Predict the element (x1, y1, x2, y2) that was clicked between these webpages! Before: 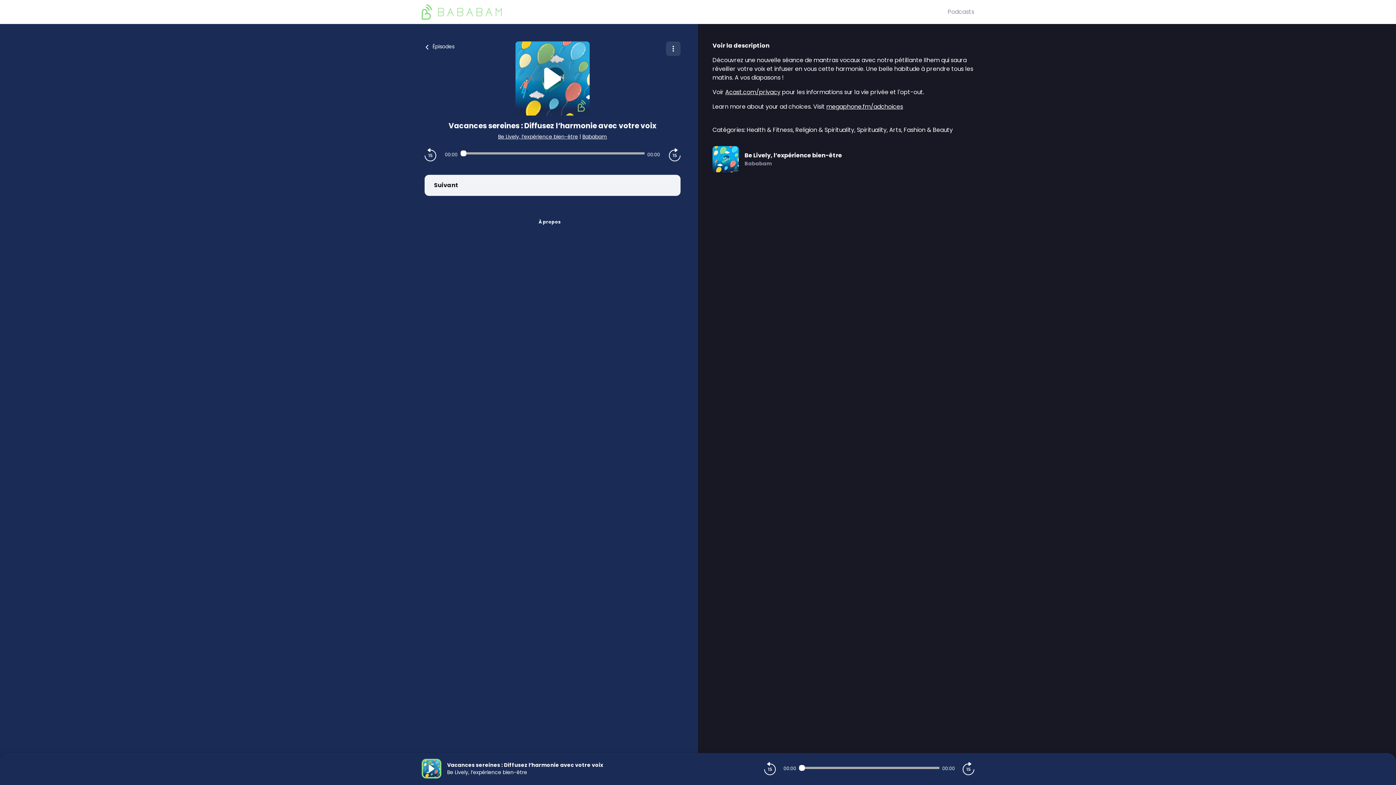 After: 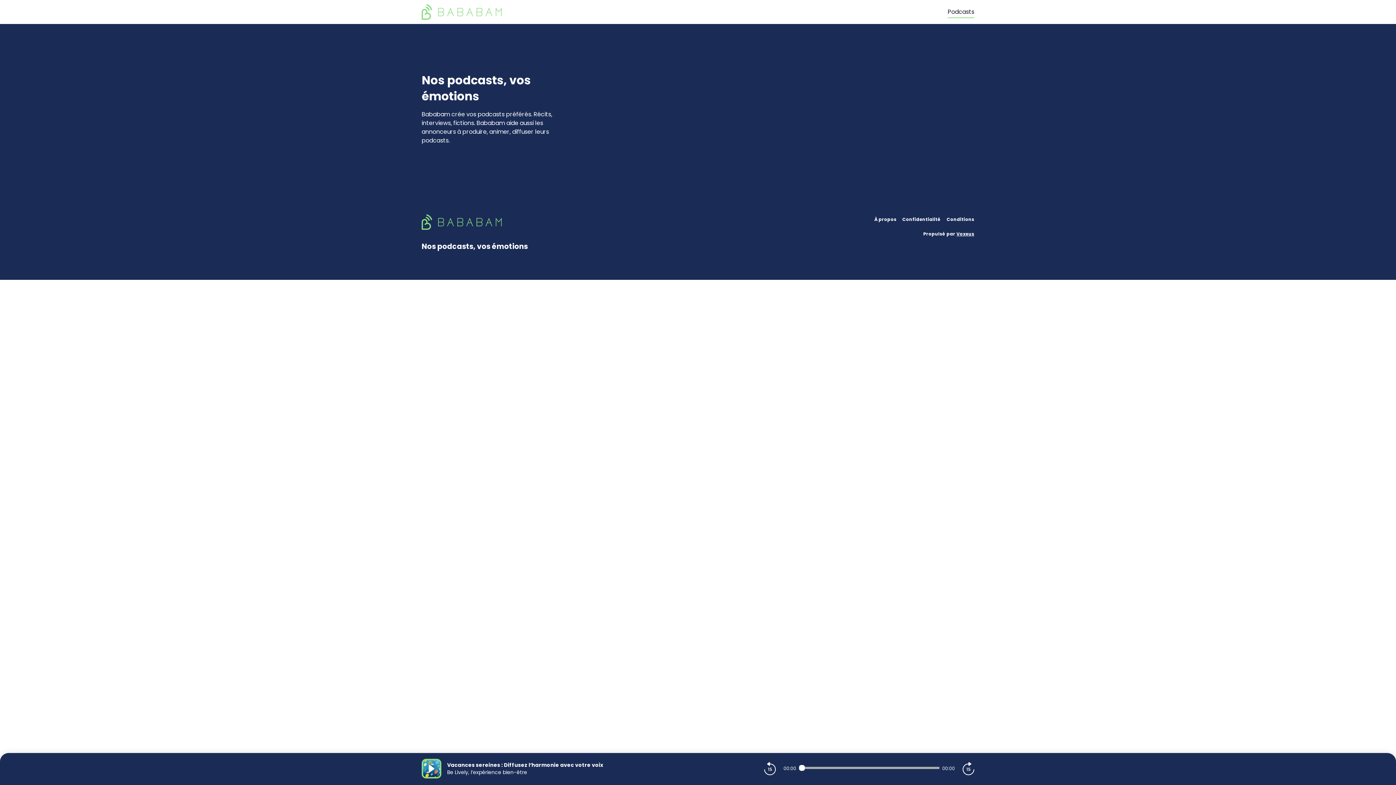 Action: label: Bababam bbox: (744, 160, 772, 167)